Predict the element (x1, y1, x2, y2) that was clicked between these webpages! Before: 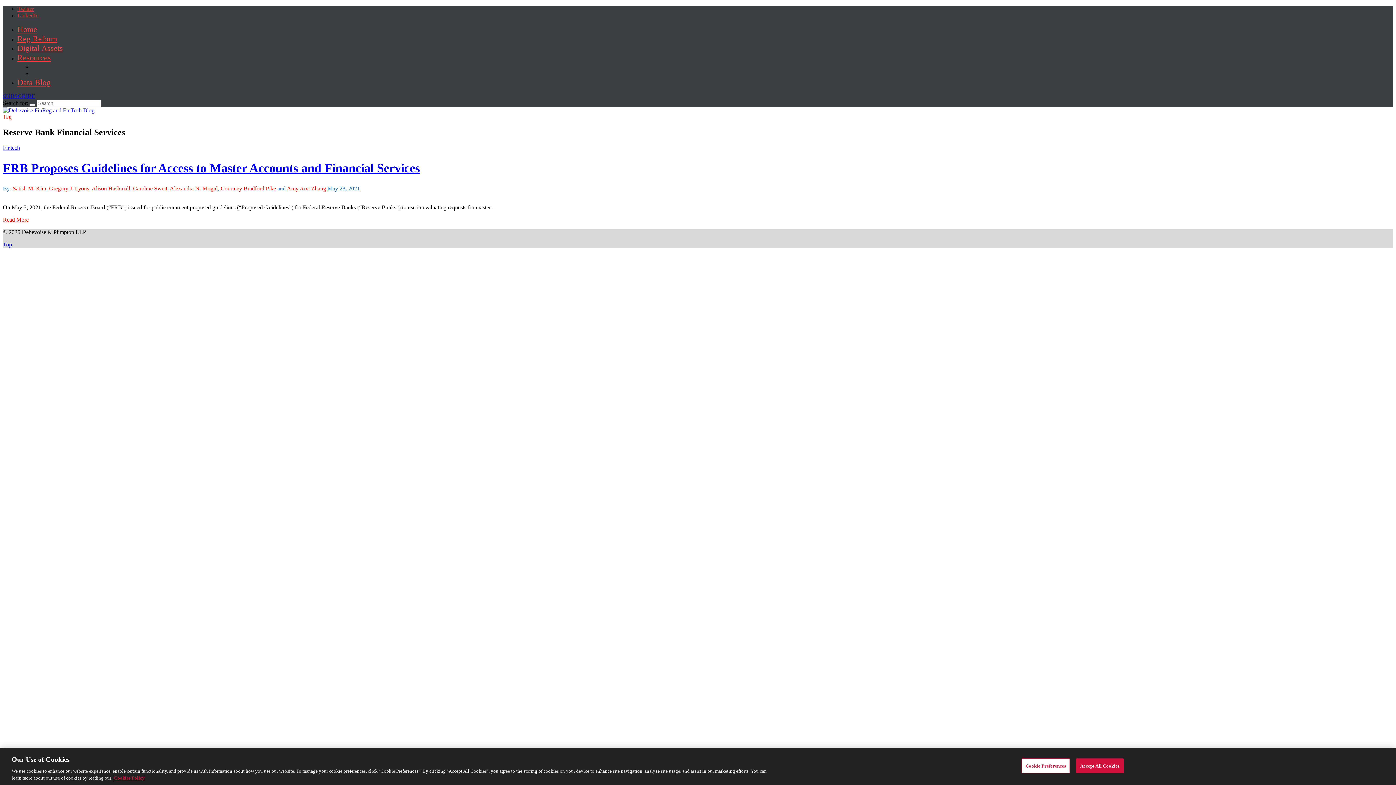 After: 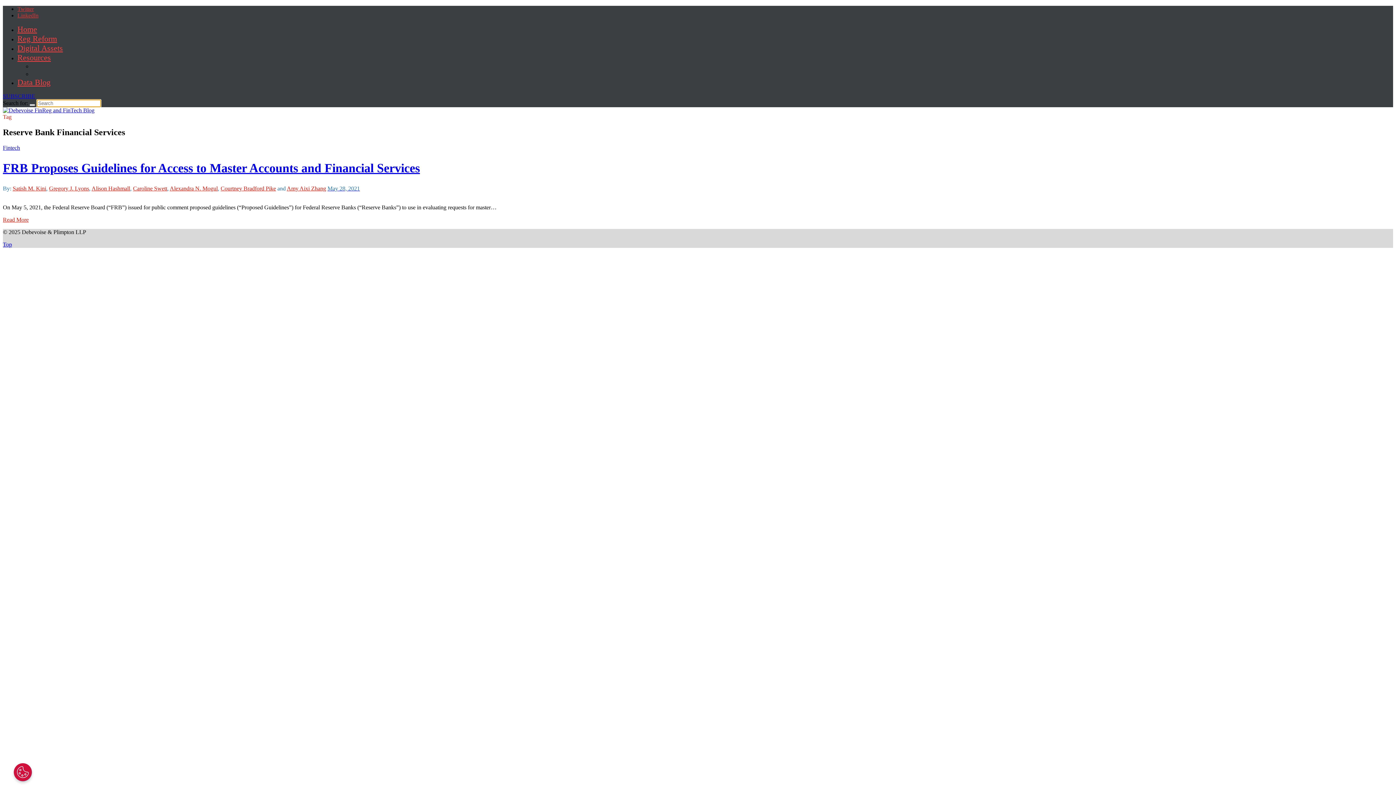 Action: bbox: (29, 104, 35, 106)